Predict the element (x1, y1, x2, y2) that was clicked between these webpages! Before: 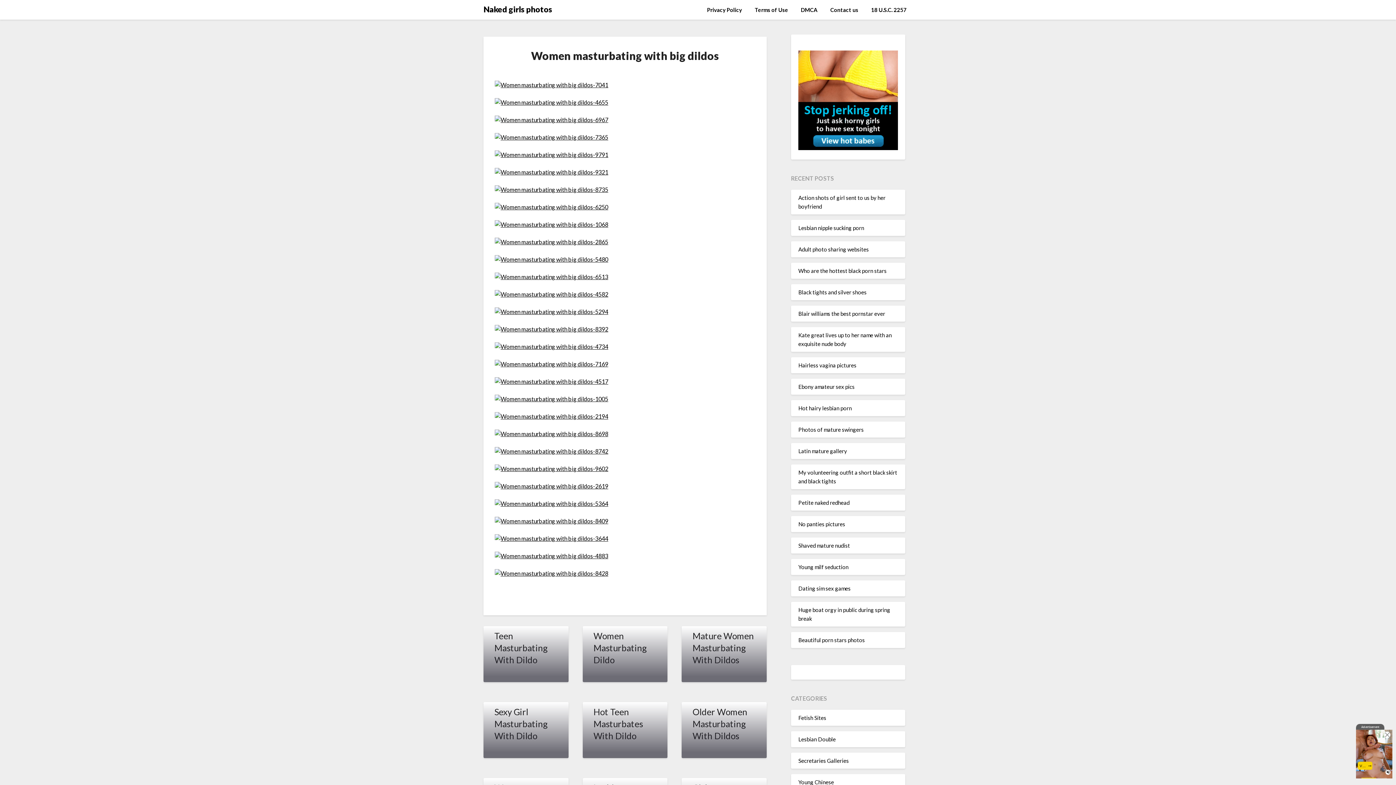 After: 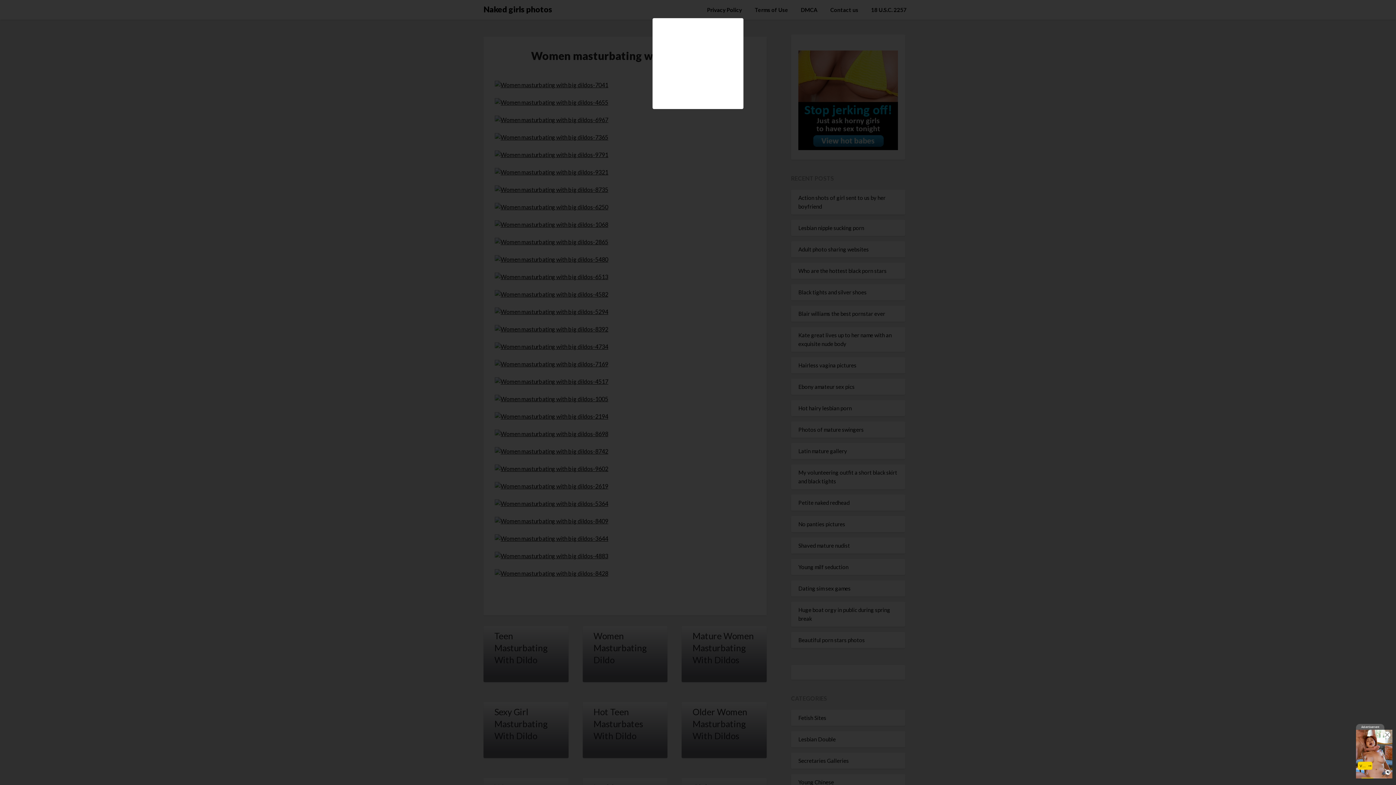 Action: bbox: (494, 237, 755, 246)